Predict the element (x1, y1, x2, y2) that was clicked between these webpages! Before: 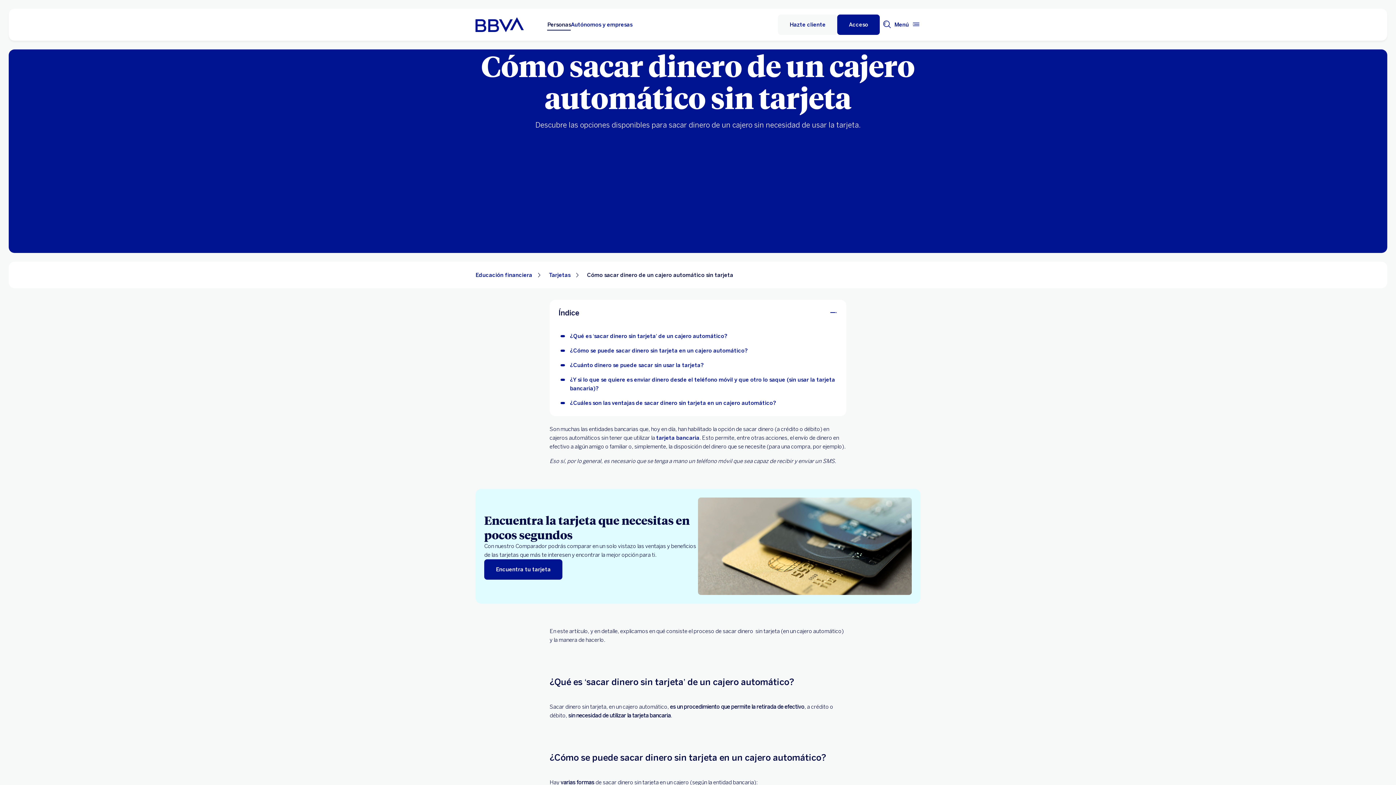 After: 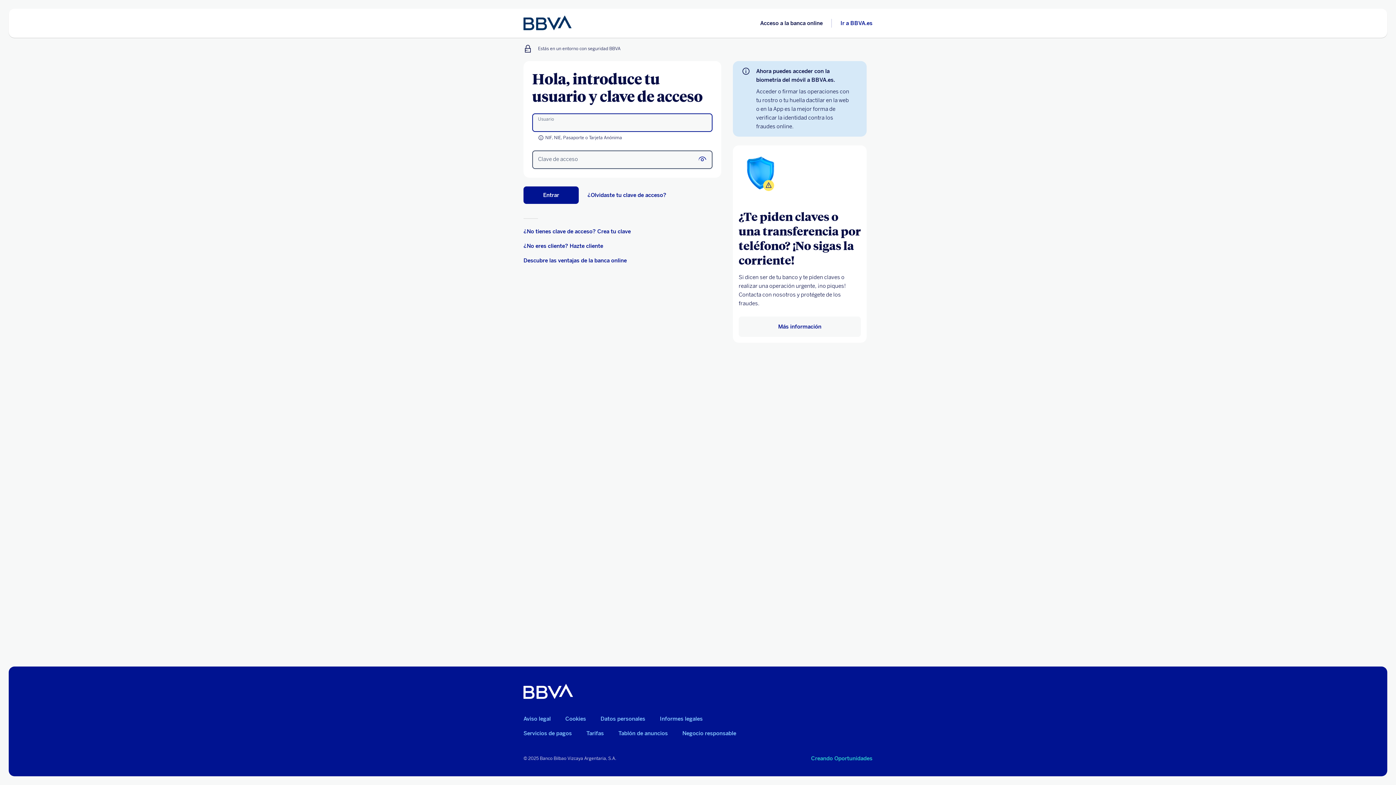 Action: label: Acceso bbox: (837, 14, 880, 34)